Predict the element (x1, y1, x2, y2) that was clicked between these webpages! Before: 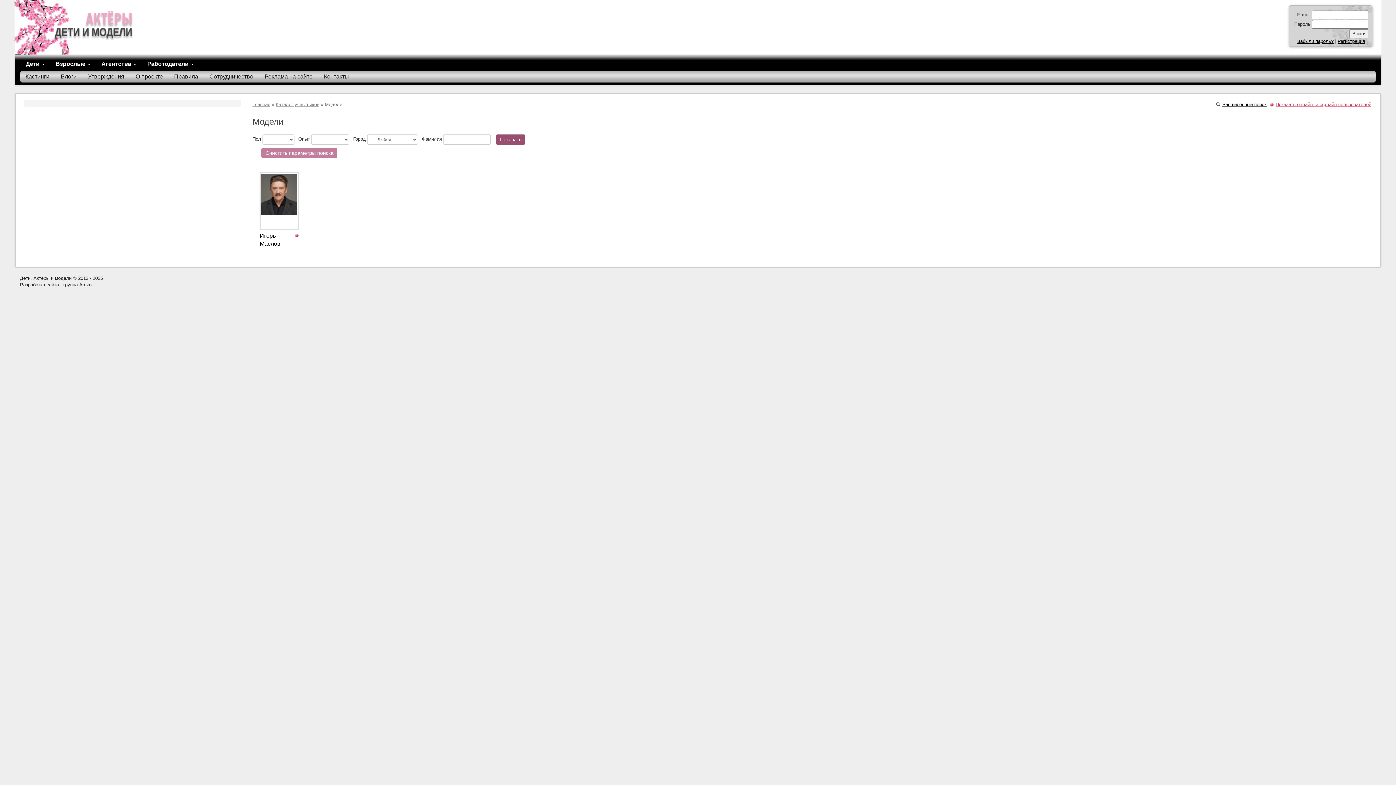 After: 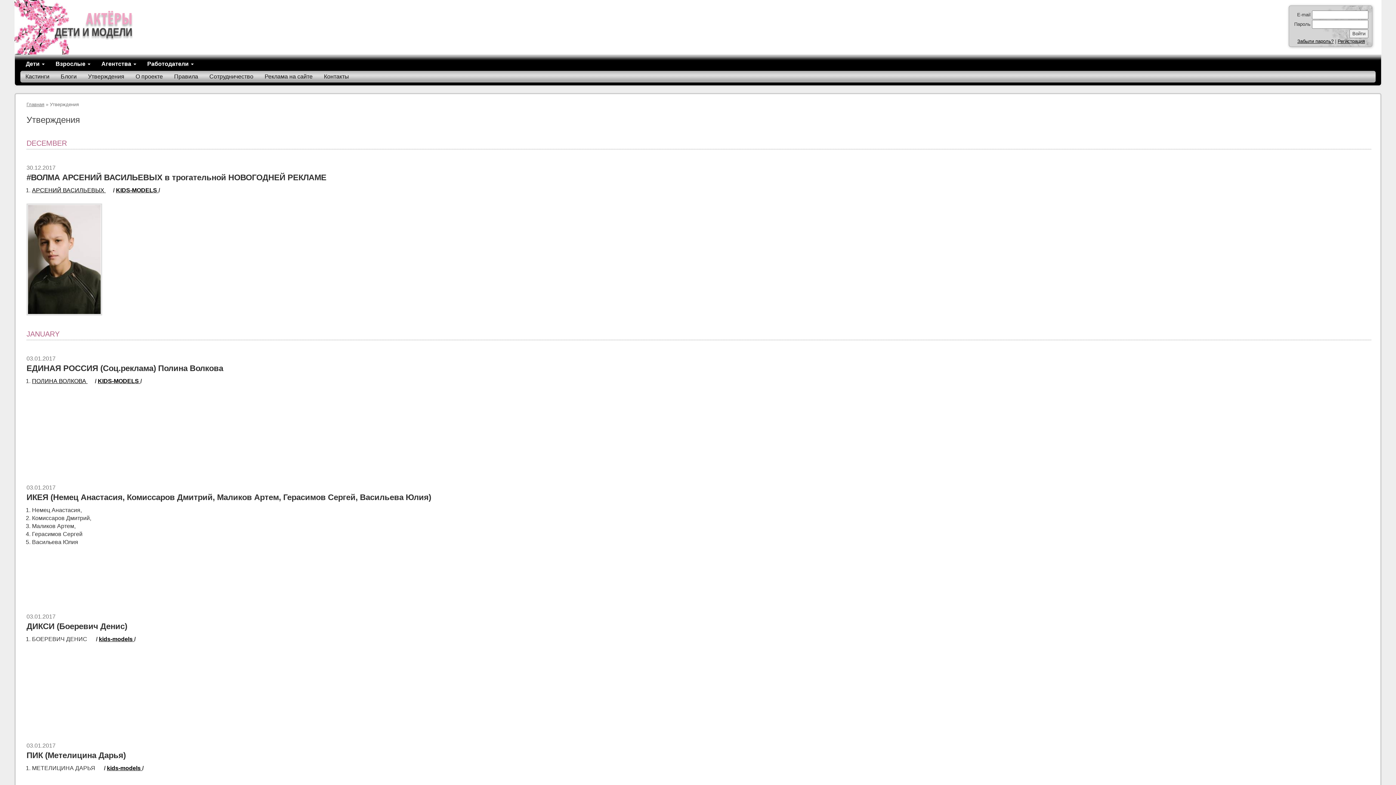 Action: label: Утверждения bbox: (88, 73, 131, 80)